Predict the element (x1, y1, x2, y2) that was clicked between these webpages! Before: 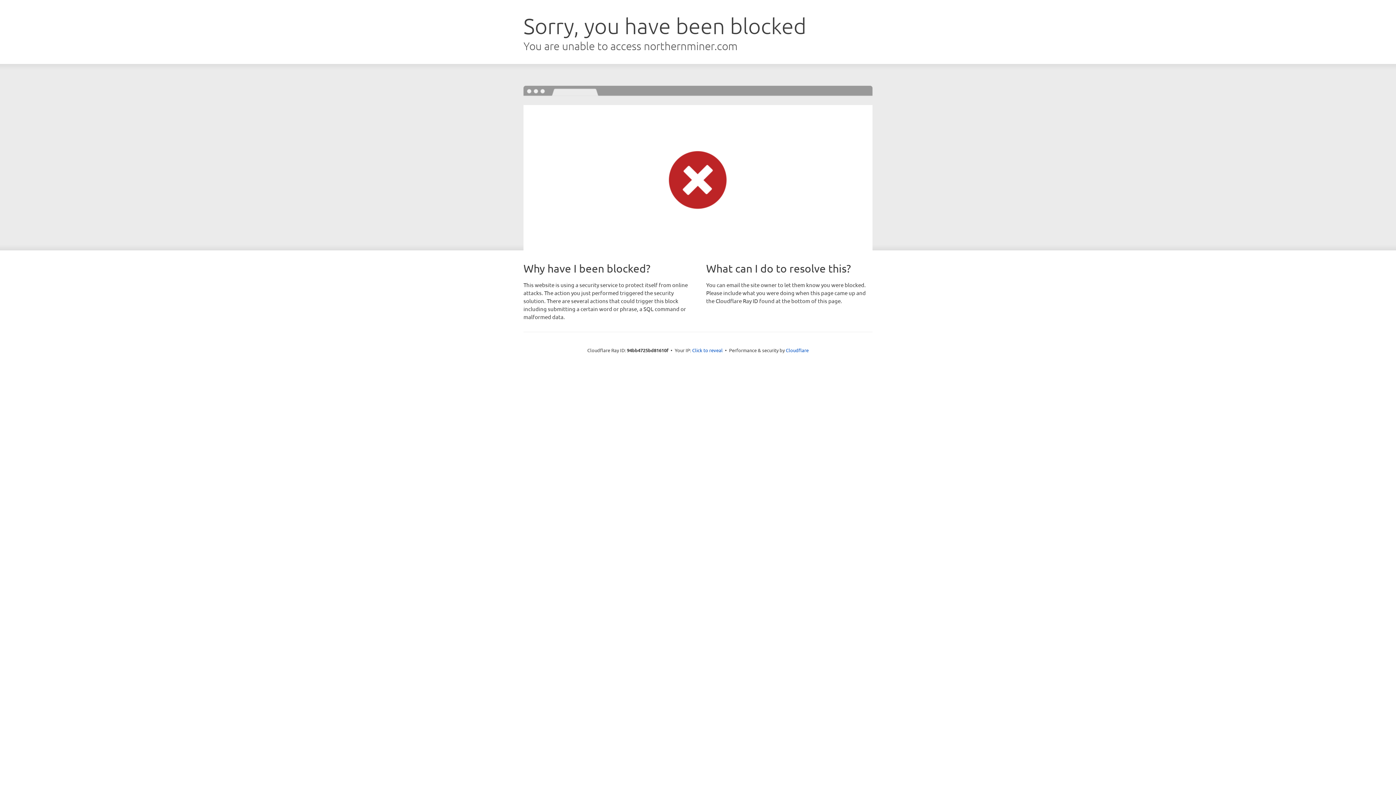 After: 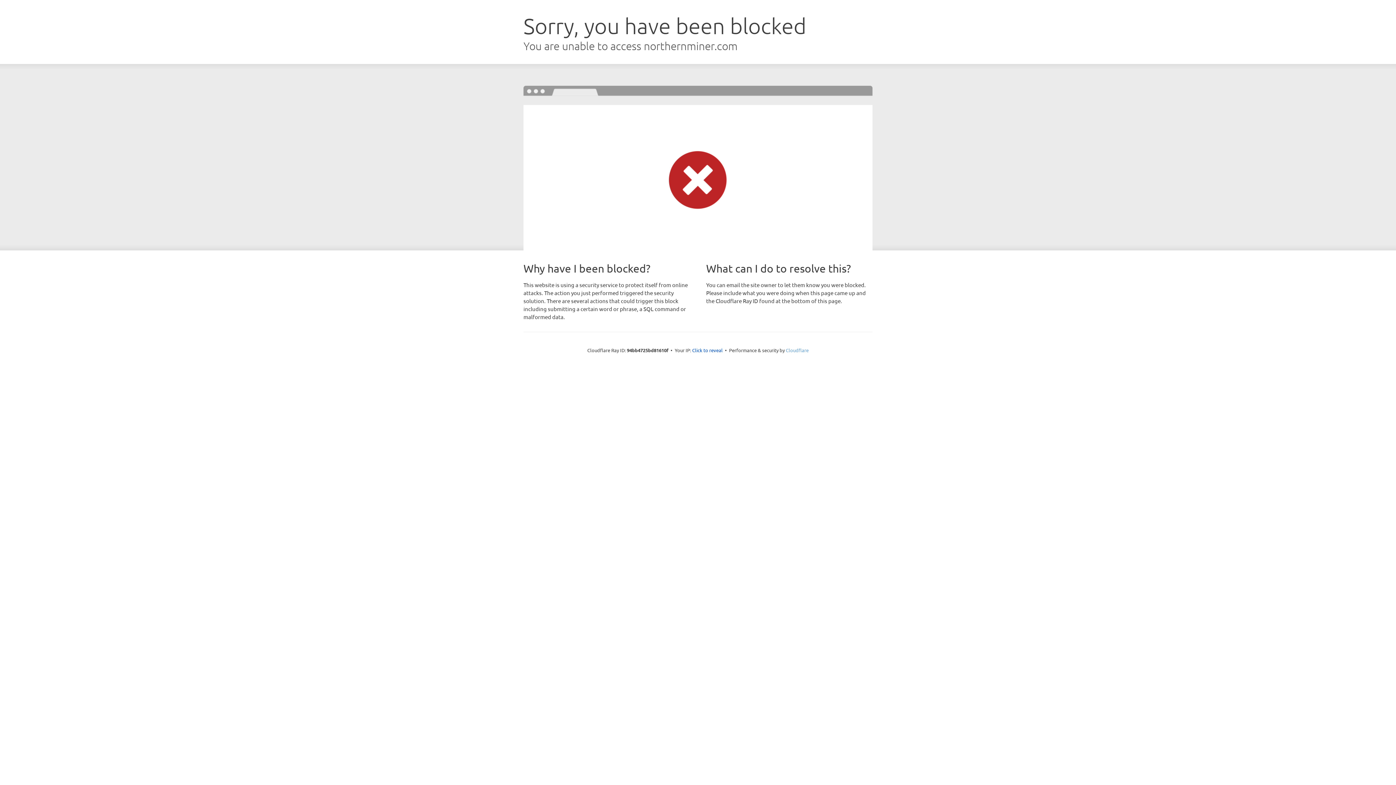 Action: bbox: (786, 347, 808, 353) label: Cloudflare